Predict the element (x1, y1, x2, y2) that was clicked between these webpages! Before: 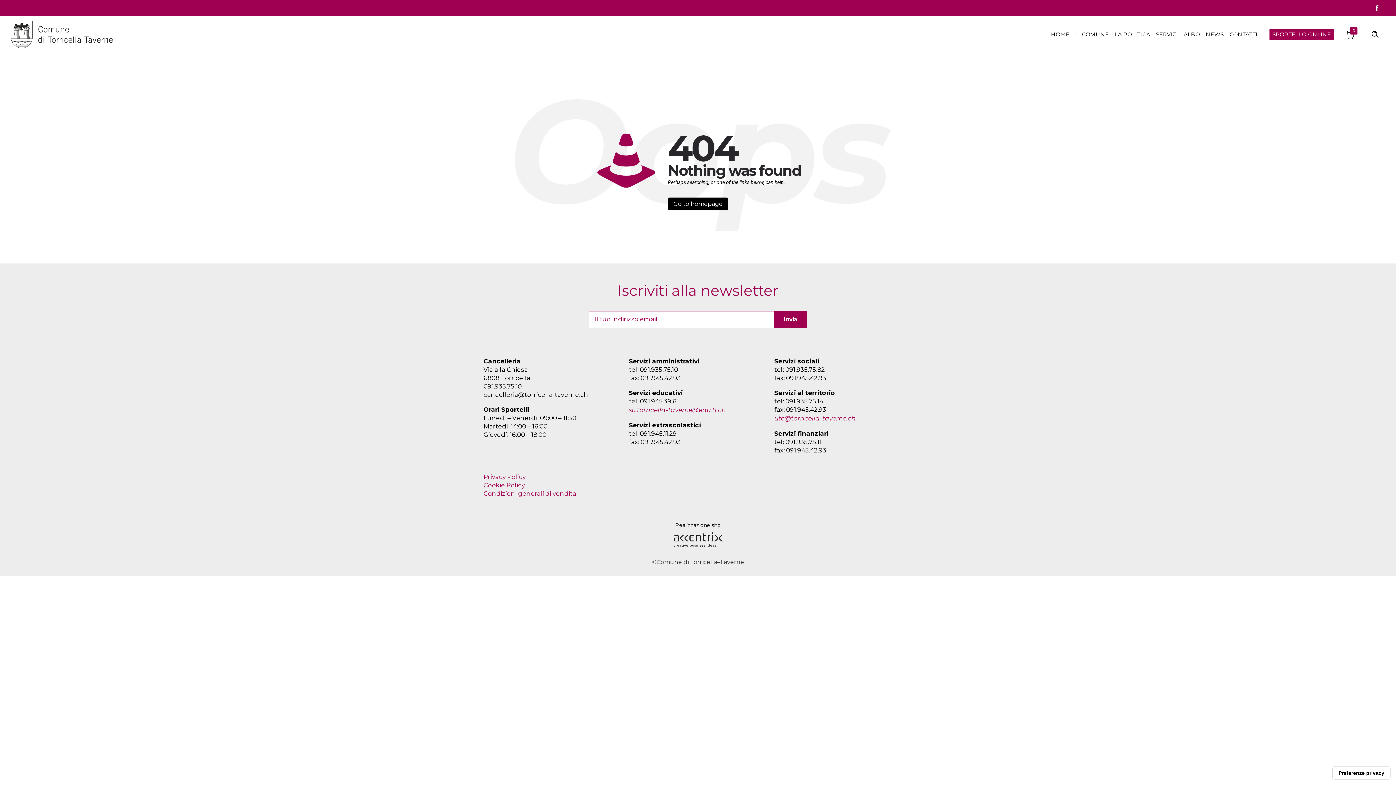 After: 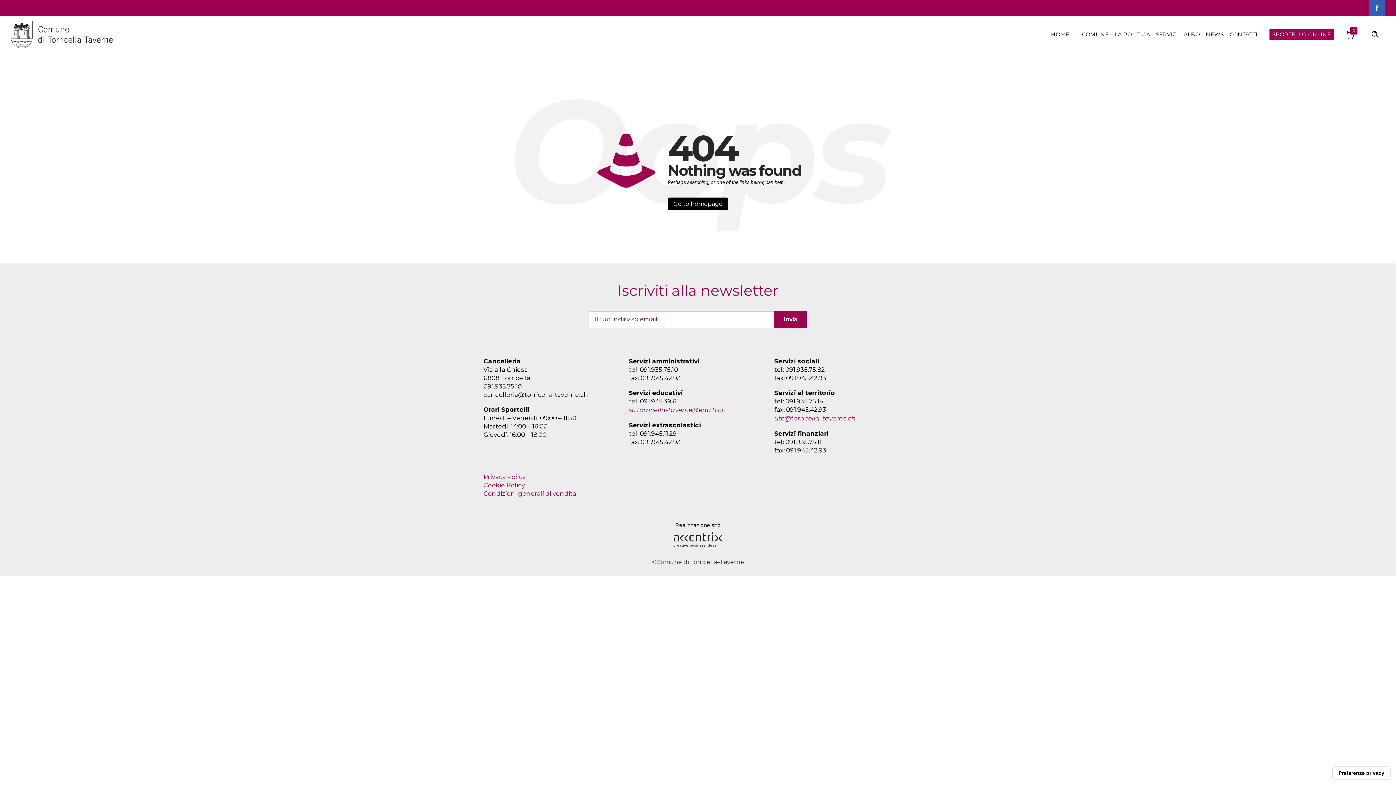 Action: bbox: (1369, 0, 1385, 16)